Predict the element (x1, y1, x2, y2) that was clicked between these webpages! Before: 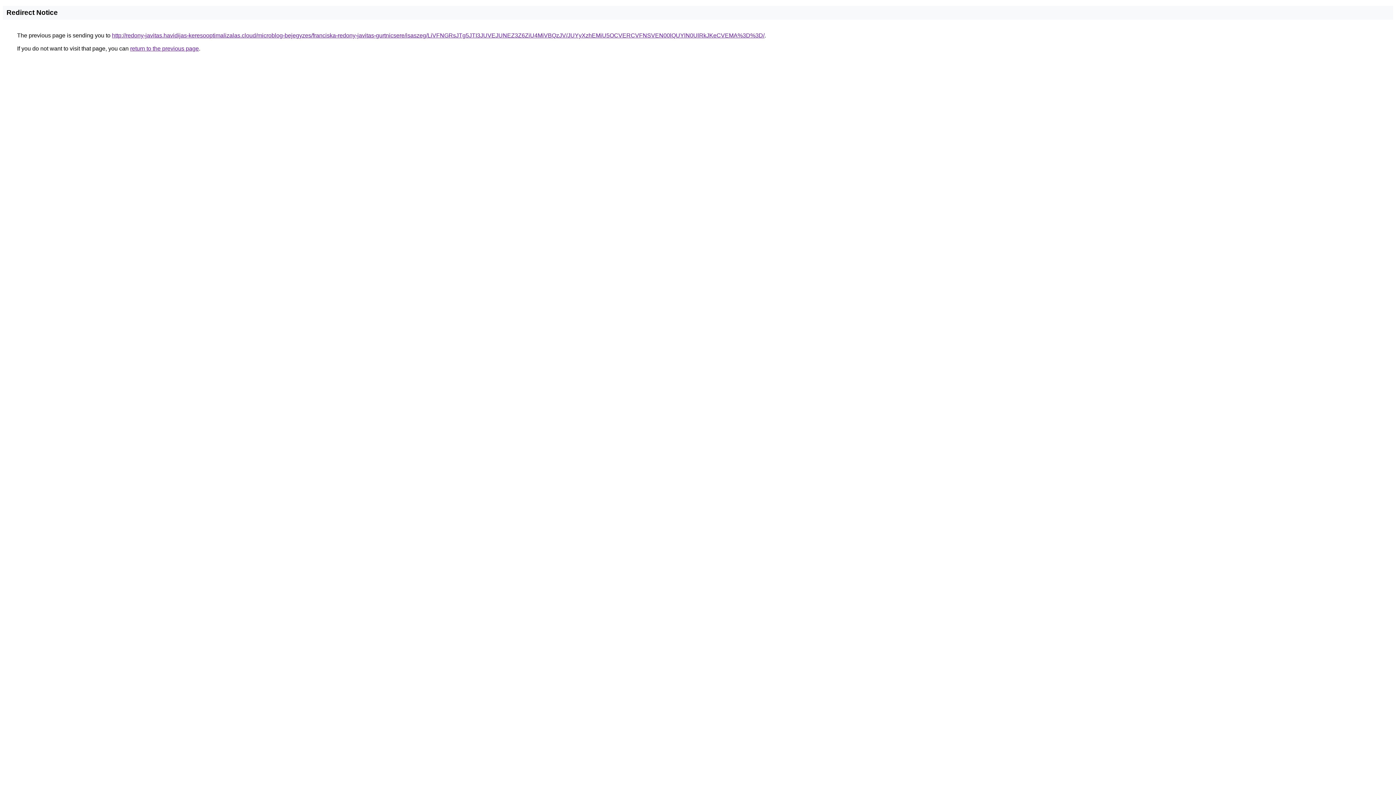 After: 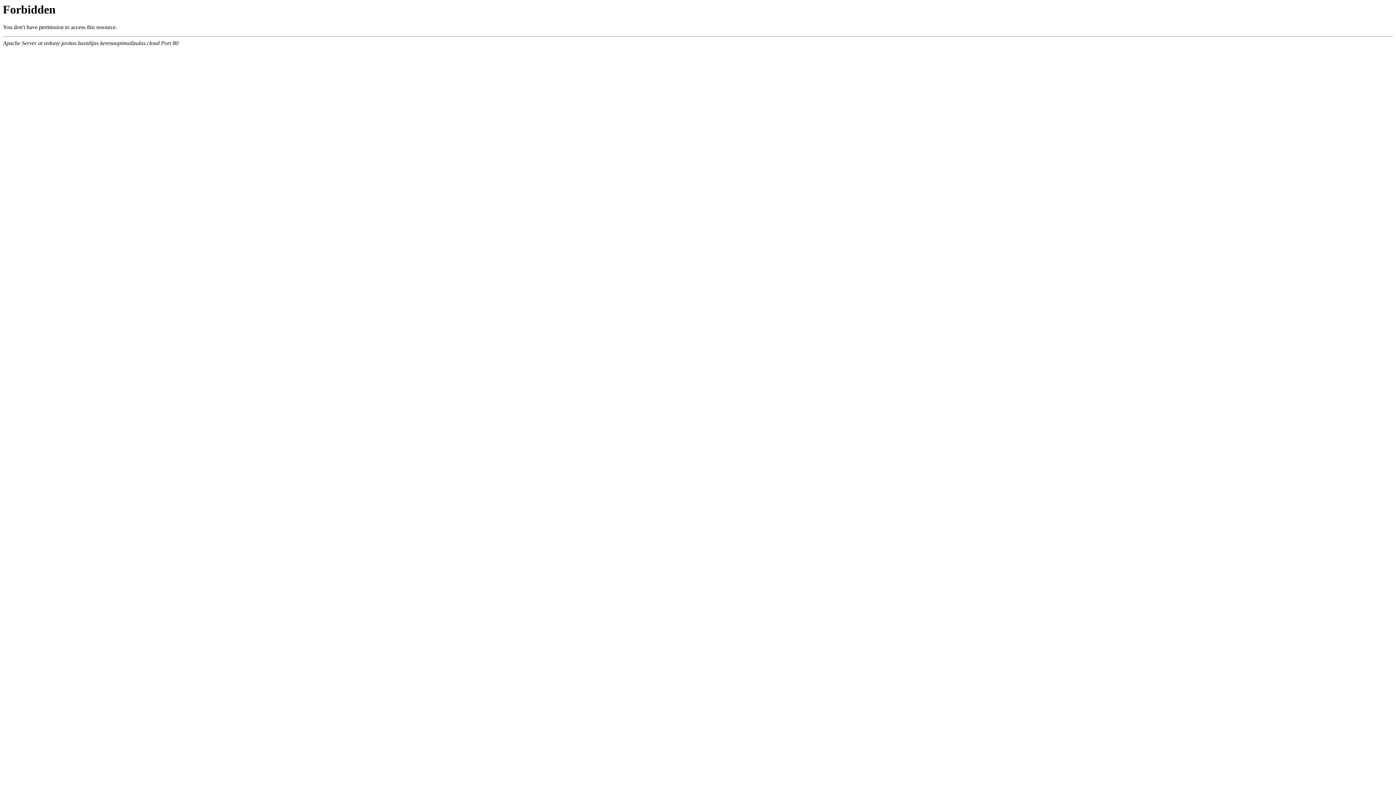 Action: label: http://redony-javitas.havidijas-keresooptimalizalas.cloud/microblog-bejegyzes/franciska-redony-javitas-gurtnicsere/isaszeg/LiVFNGRsJTg5JTI3JUVEJUNEZ3Z6ZiU4MiVBQzJV/JUYyXzhEMiU5OCVERCVFNSVEN00lQUYlN0UlRkJKeCVEMA%3D%3D/ bbox: (112, 32, 764, 38)